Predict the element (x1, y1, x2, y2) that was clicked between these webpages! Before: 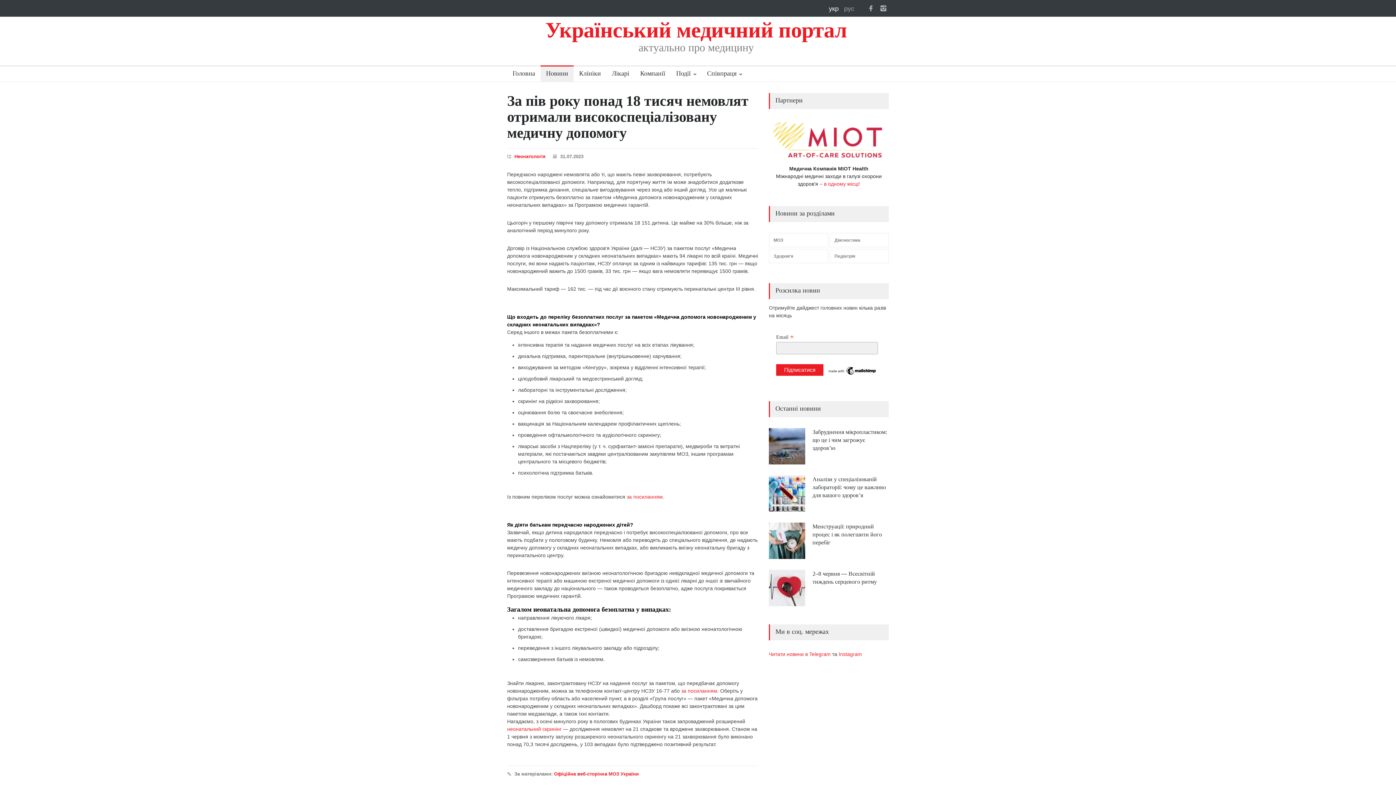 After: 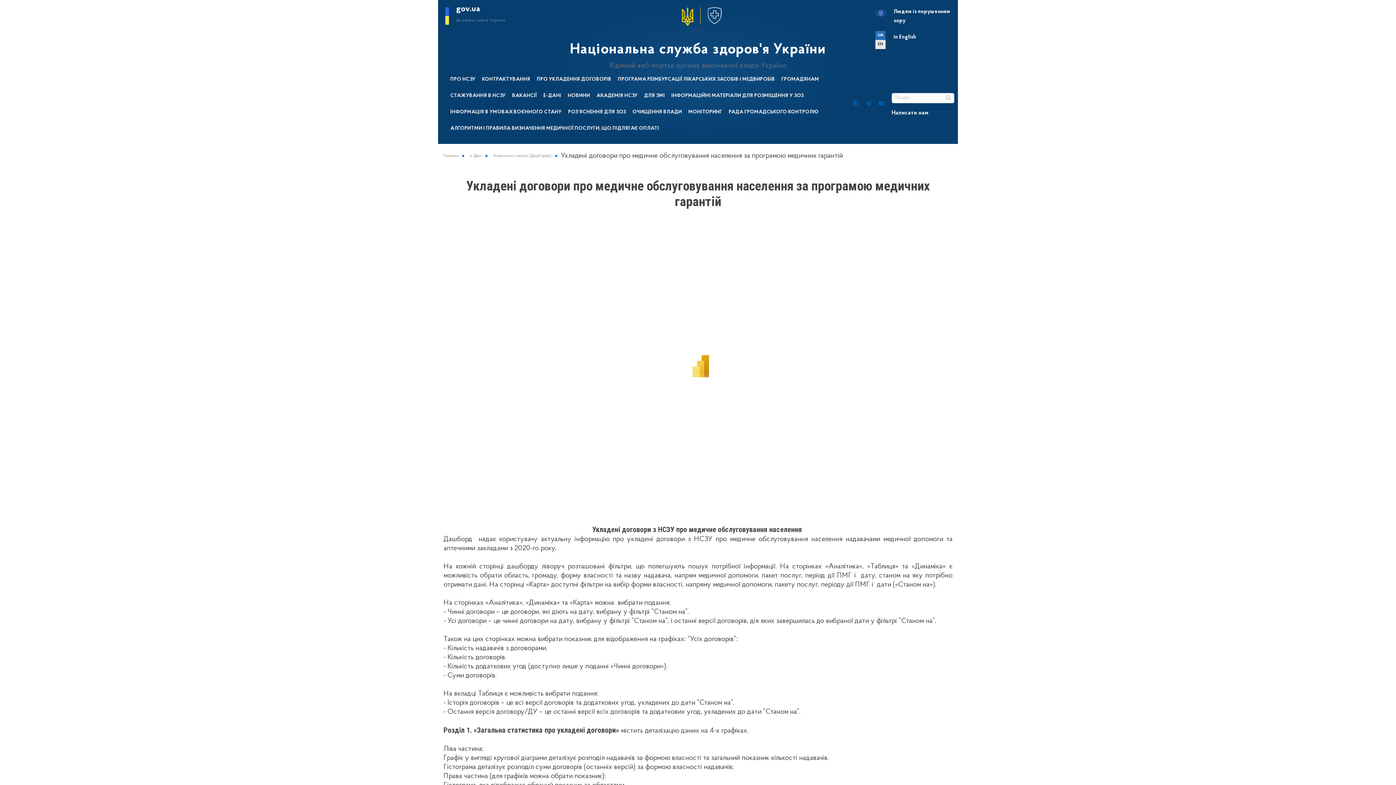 Action: bbox: (681, 688, 717, 694) label: за посиланням